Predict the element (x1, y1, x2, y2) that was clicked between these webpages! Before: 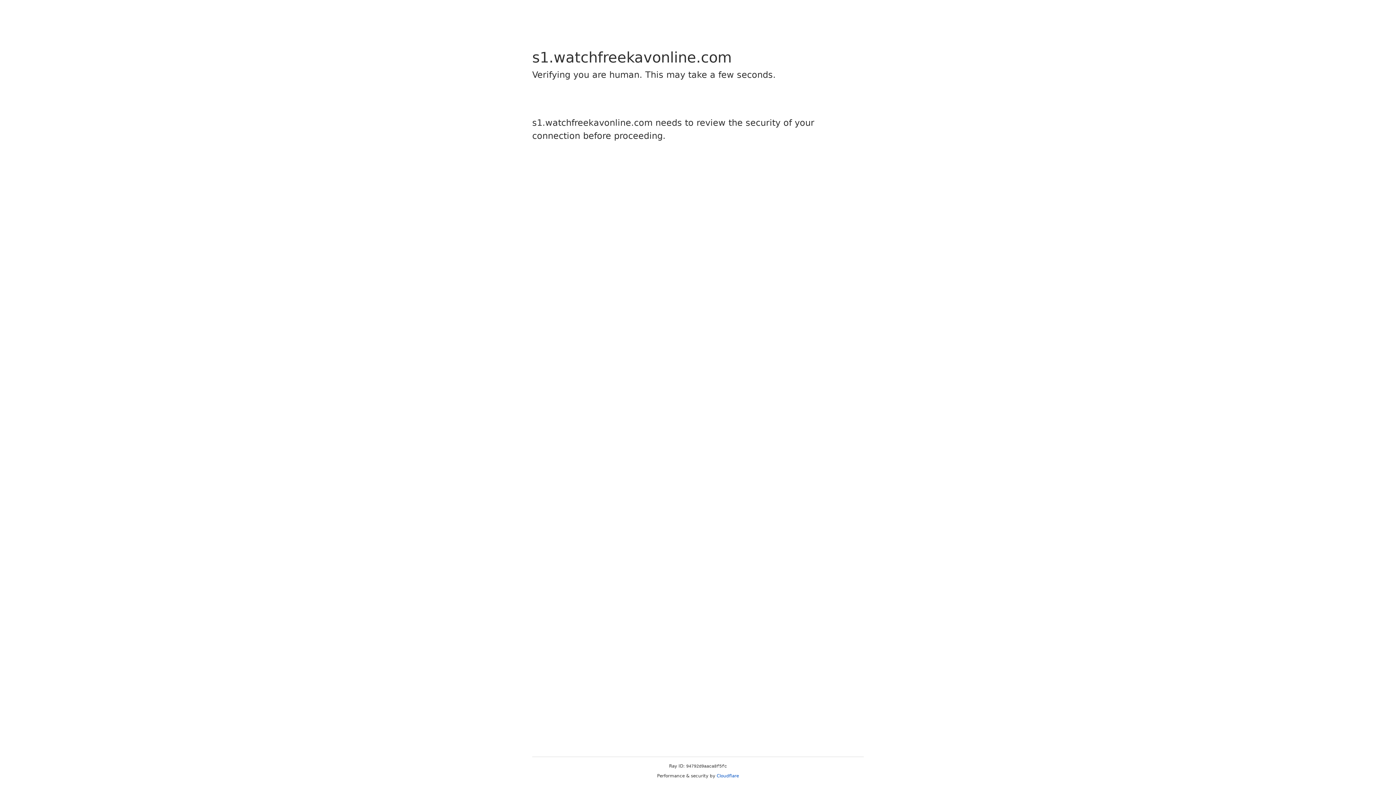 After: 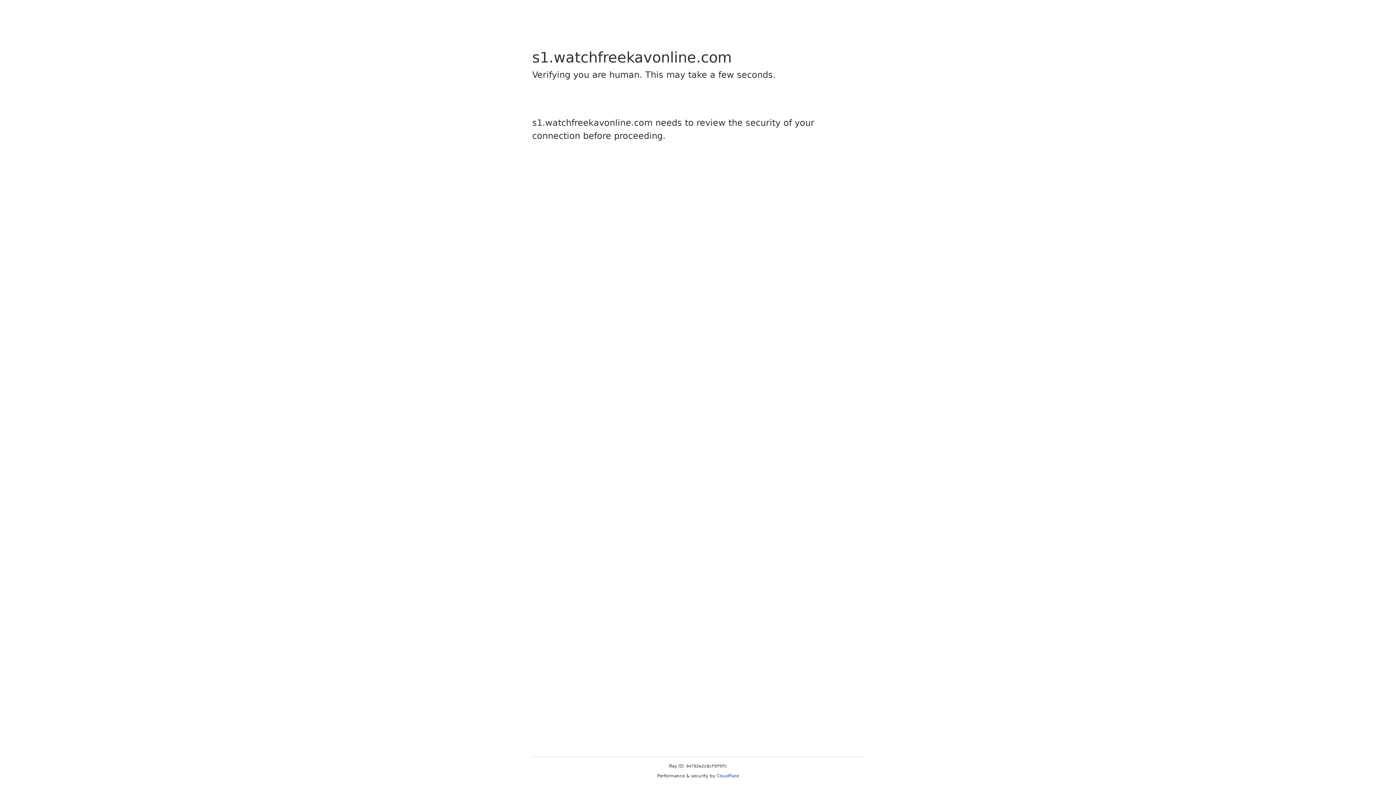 Action: bbox: (716, 773, 739, 778) label: Cloudflare